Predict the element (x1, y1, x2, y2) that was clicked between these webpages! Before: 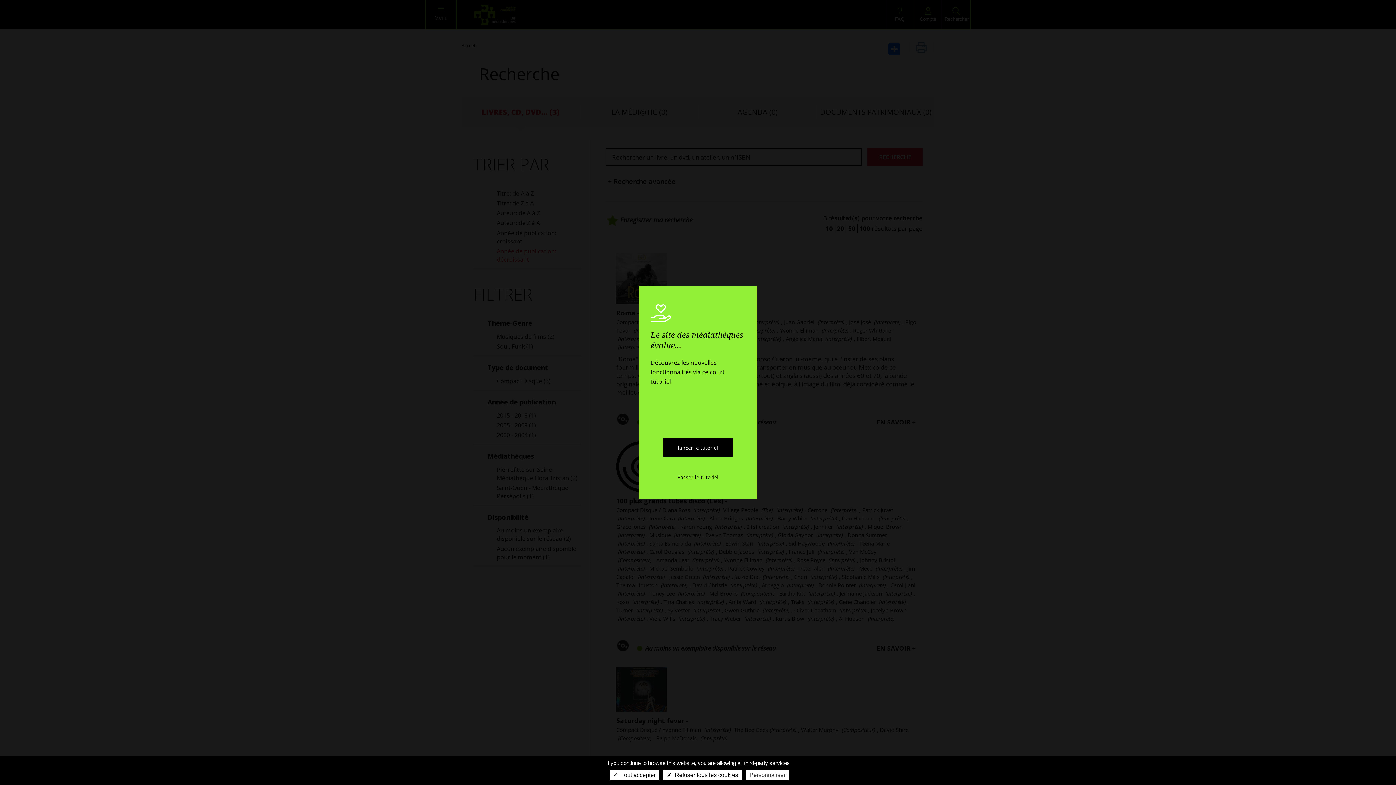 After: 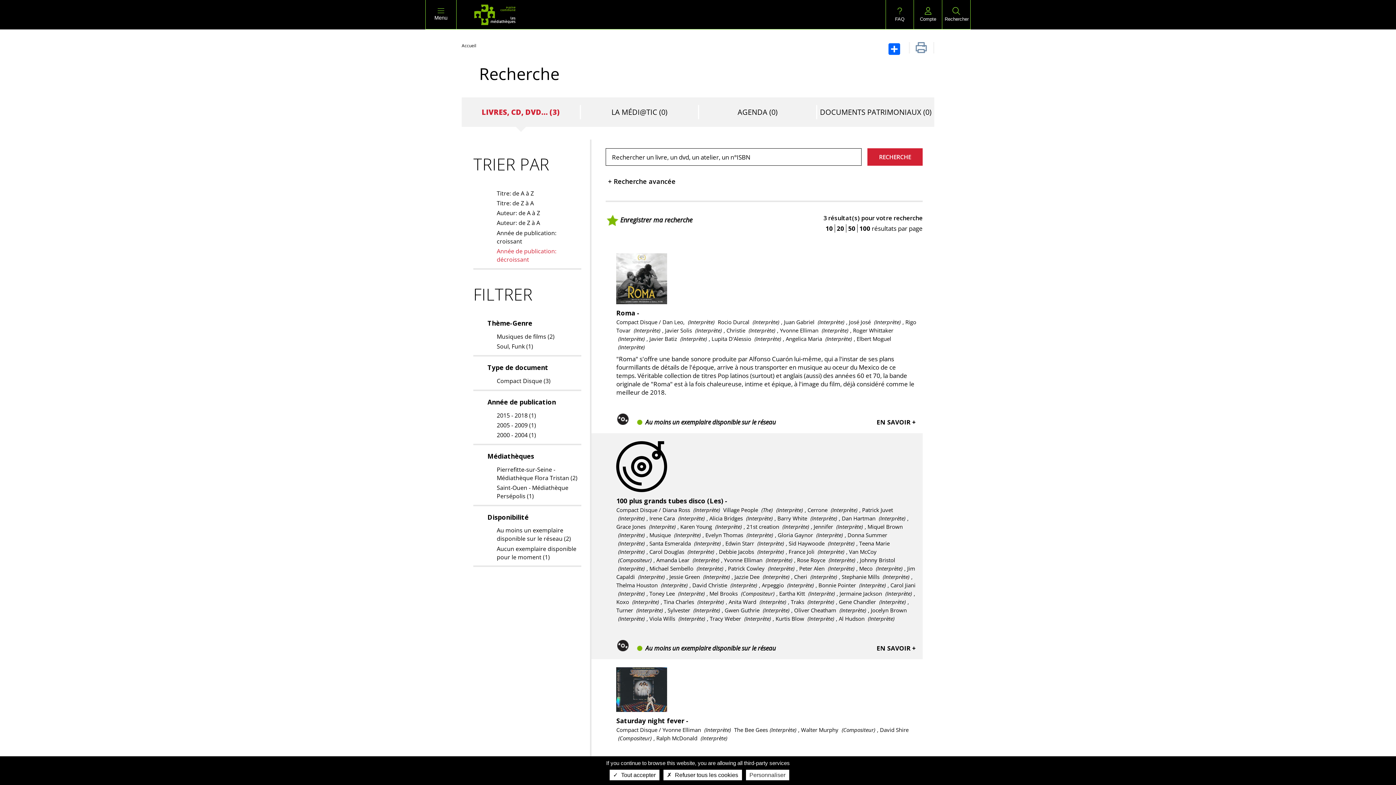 Action: label: Passer le tutoriel bbox: (677, 474, 718, 480)